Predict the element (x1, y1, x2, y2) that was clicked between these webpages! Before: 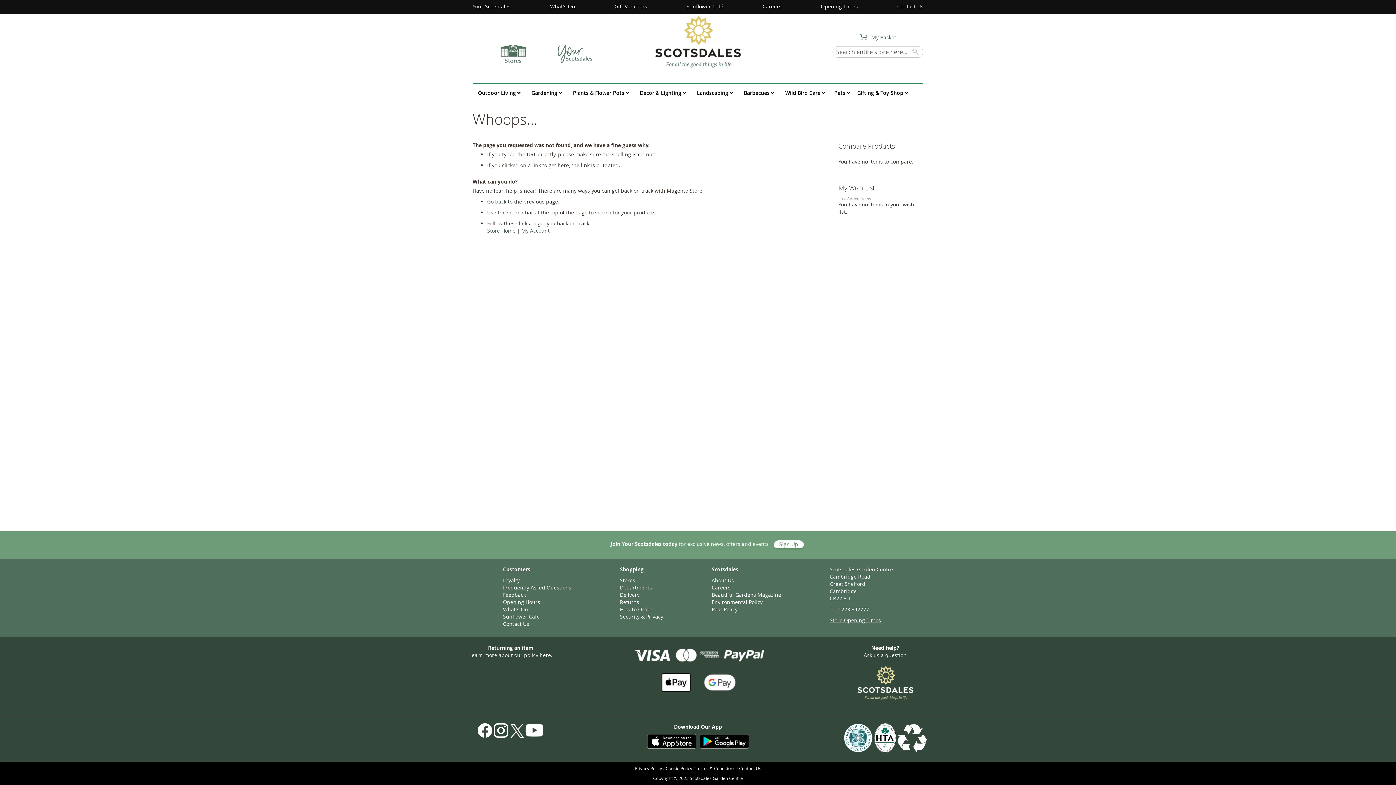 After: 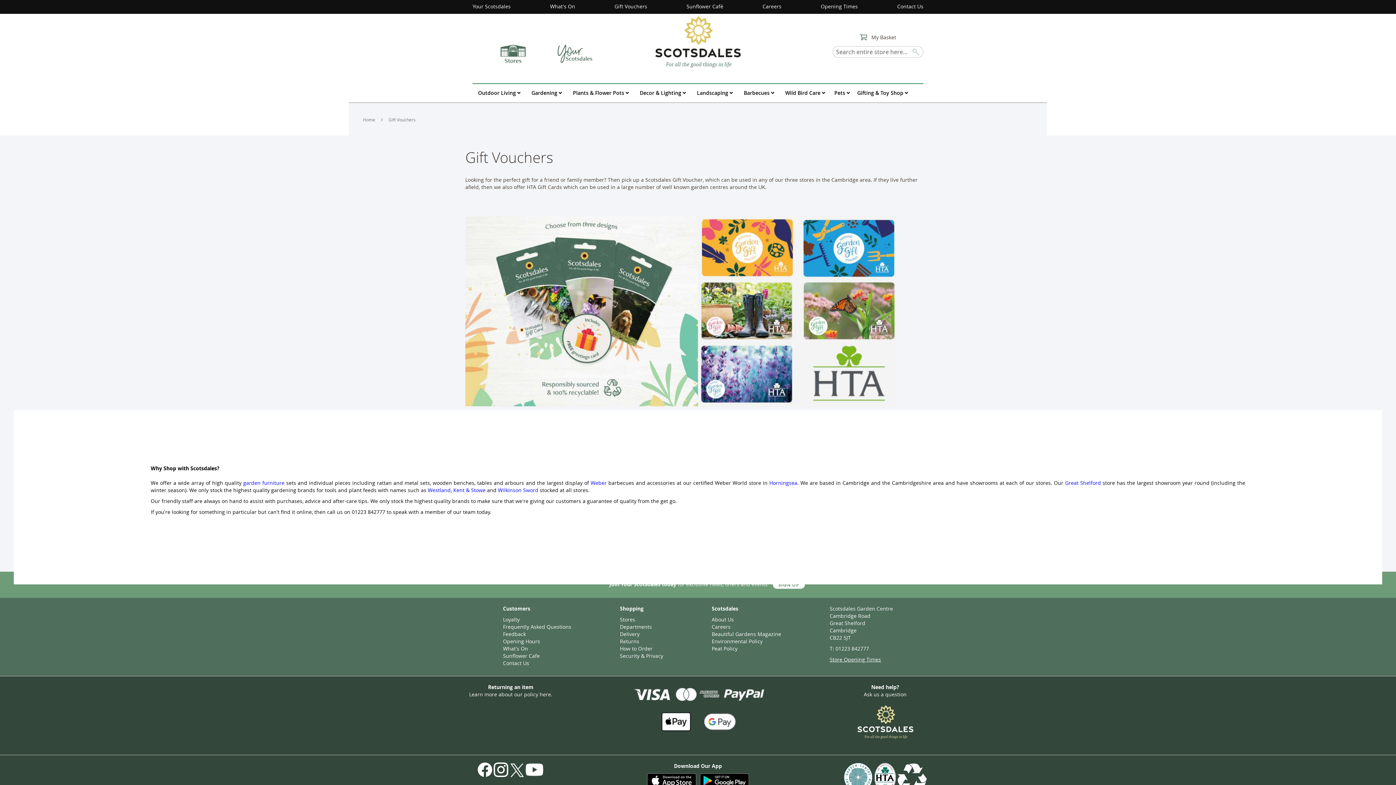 Action: bbox: (614, 2, 647, 9) label: Gift Vouchers